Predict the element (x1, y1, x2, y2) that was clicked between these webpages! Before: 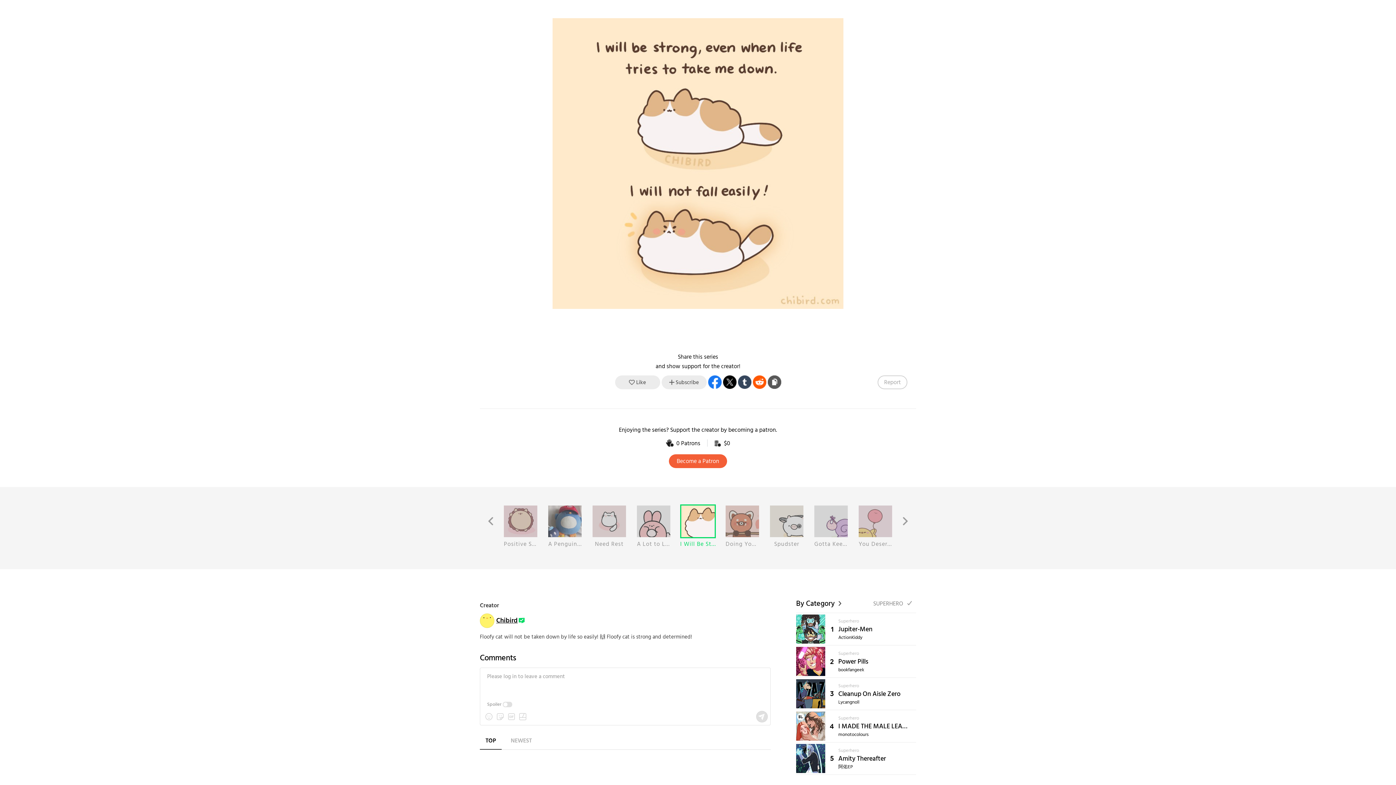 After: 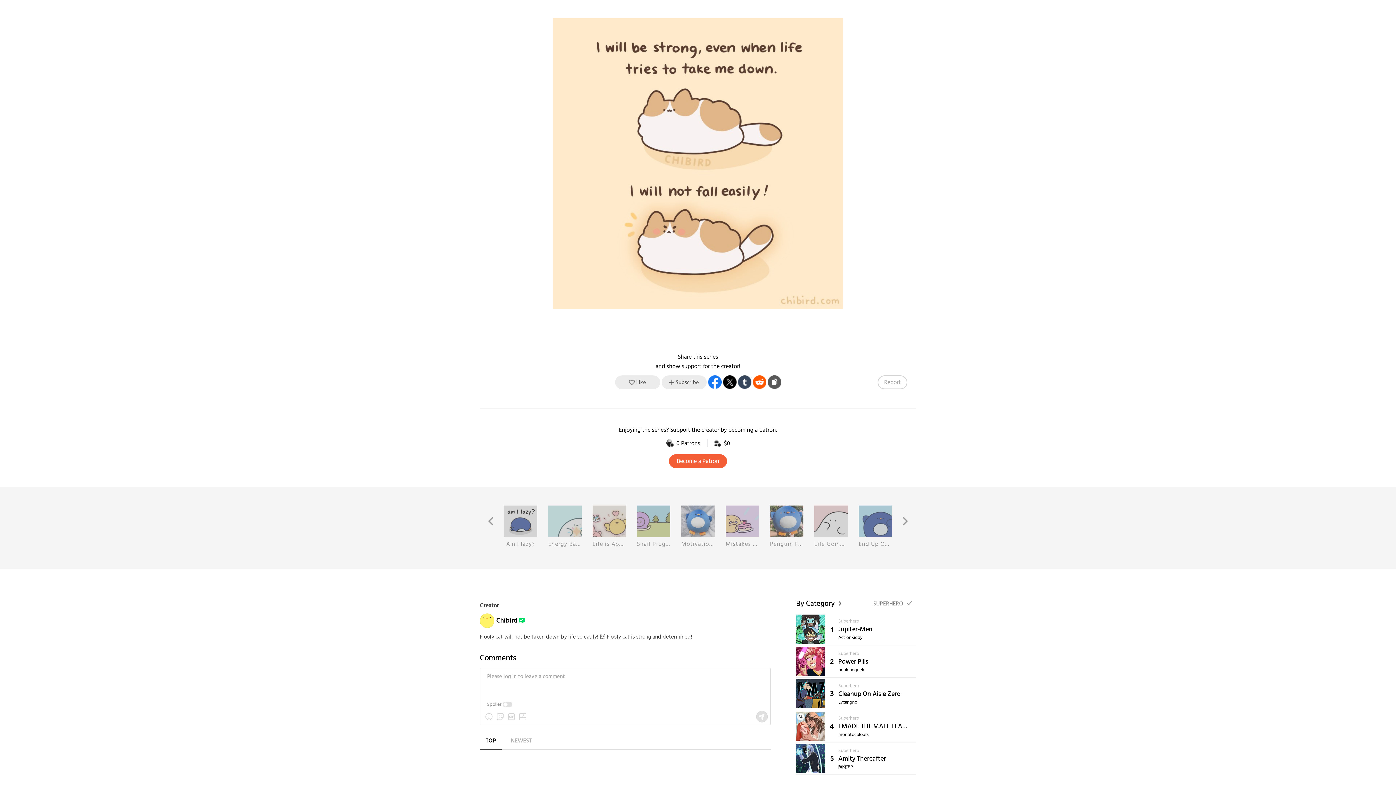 Action: bbox: (488, 517, 493, 525) label: Previous Recurrence